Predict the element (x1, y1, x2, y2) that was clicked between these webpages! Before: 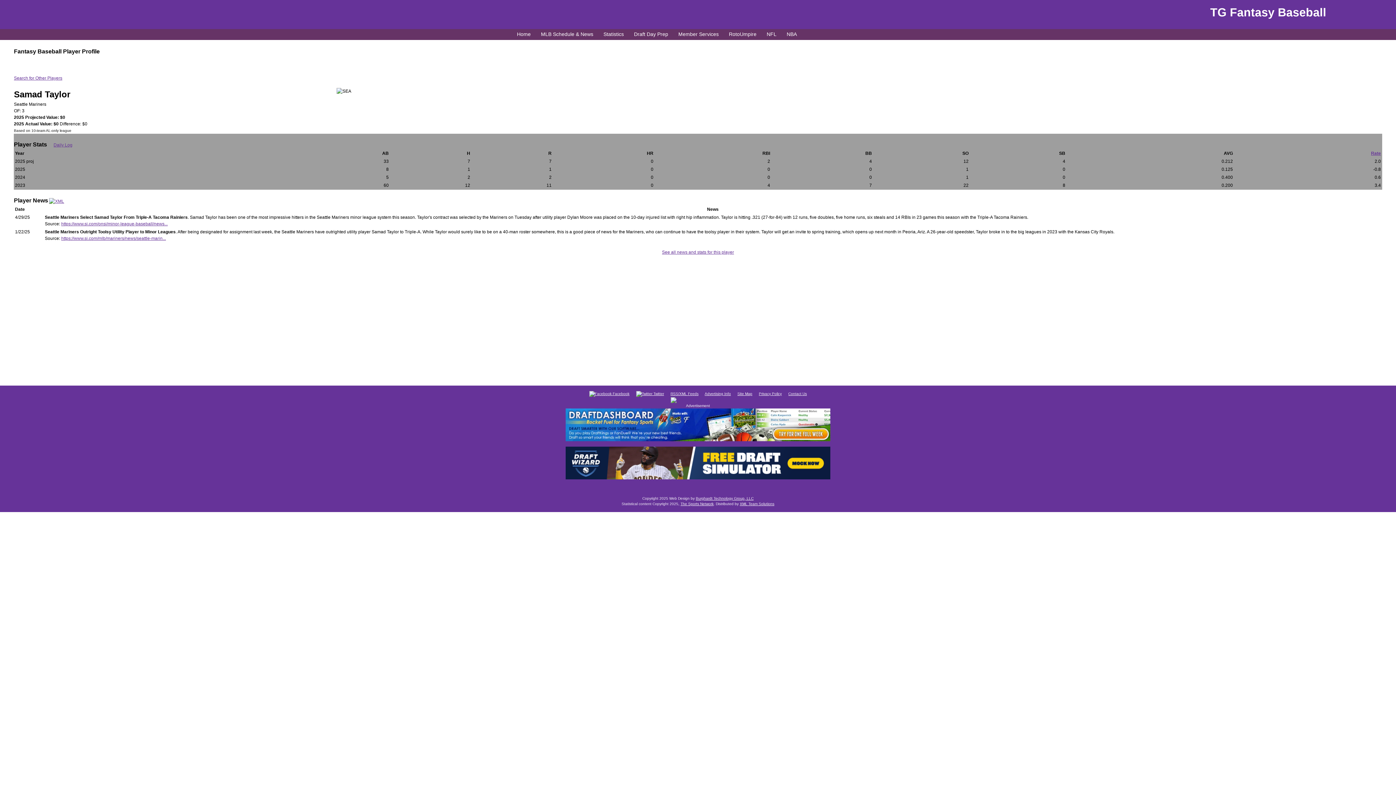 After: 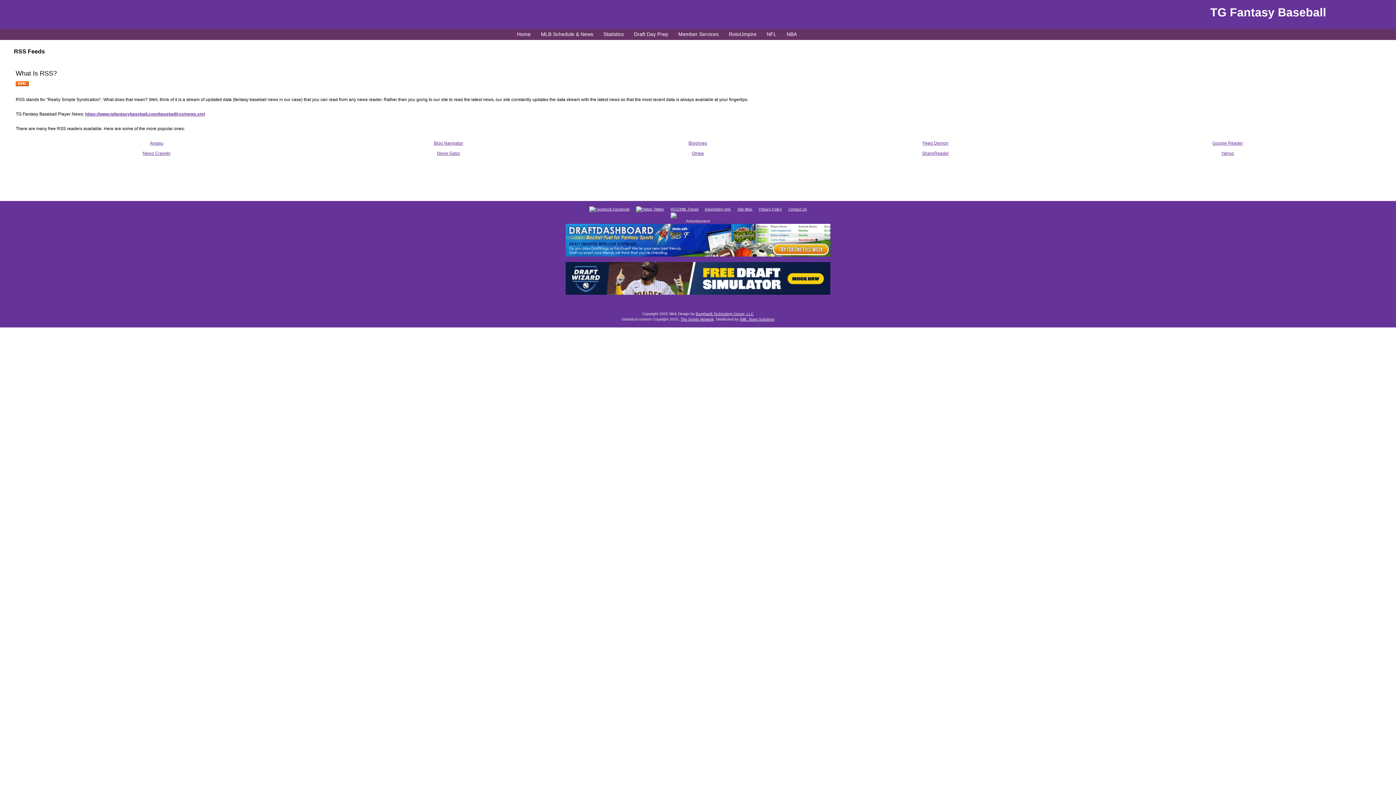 Action: label: RSS/XML Feeds bbox: (670, 392, 698, 396)